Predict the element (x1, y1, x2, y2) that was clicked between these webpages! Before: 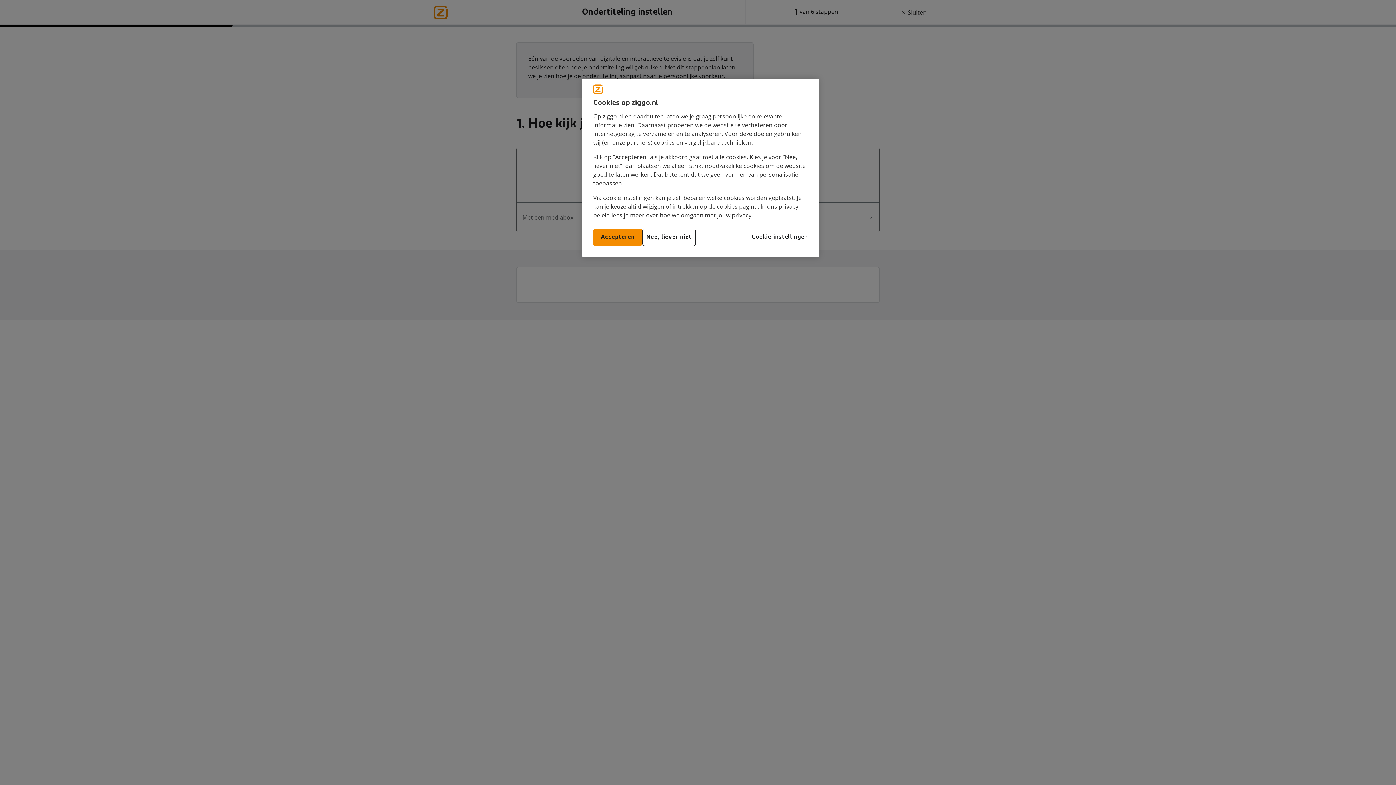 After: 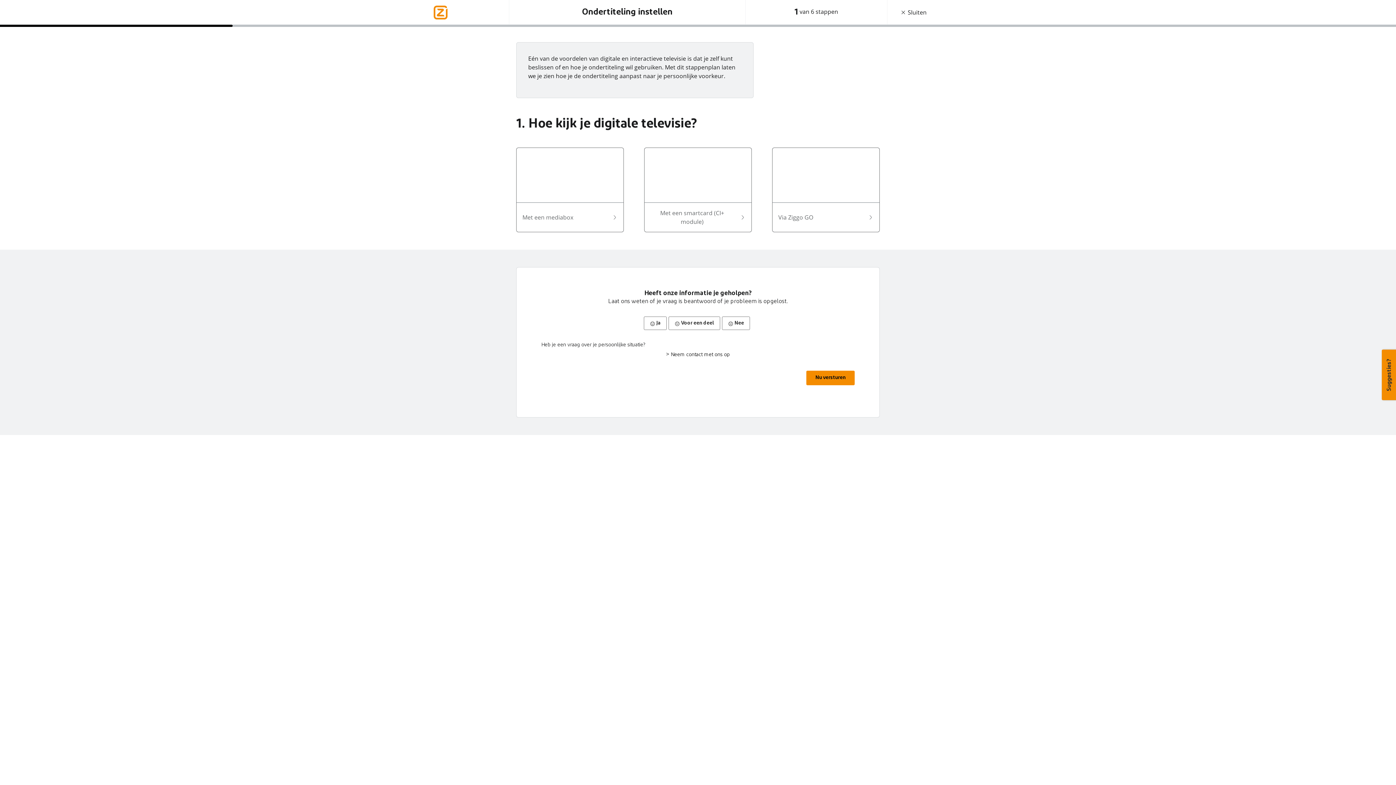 Action: label: Accepteren bbox: (593, 228, 642, 246)